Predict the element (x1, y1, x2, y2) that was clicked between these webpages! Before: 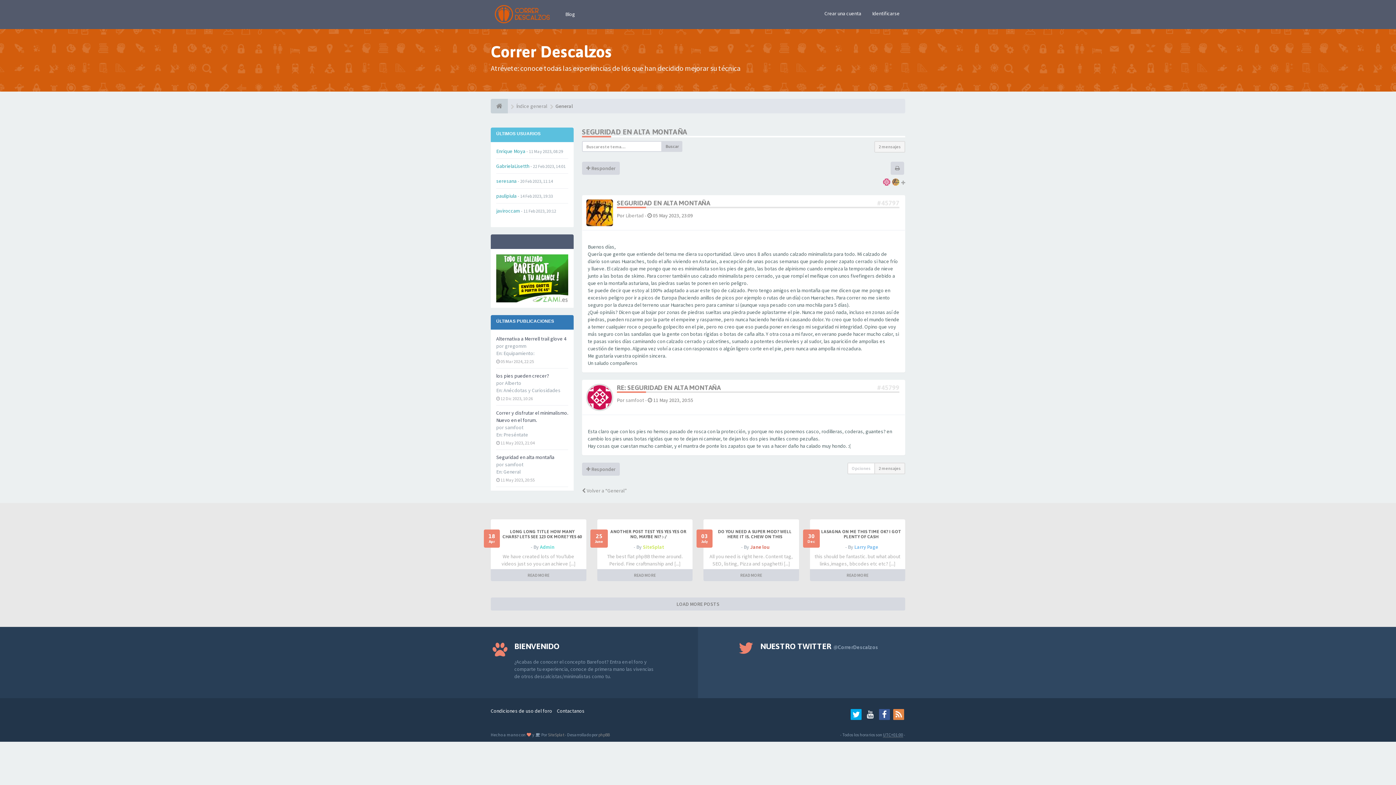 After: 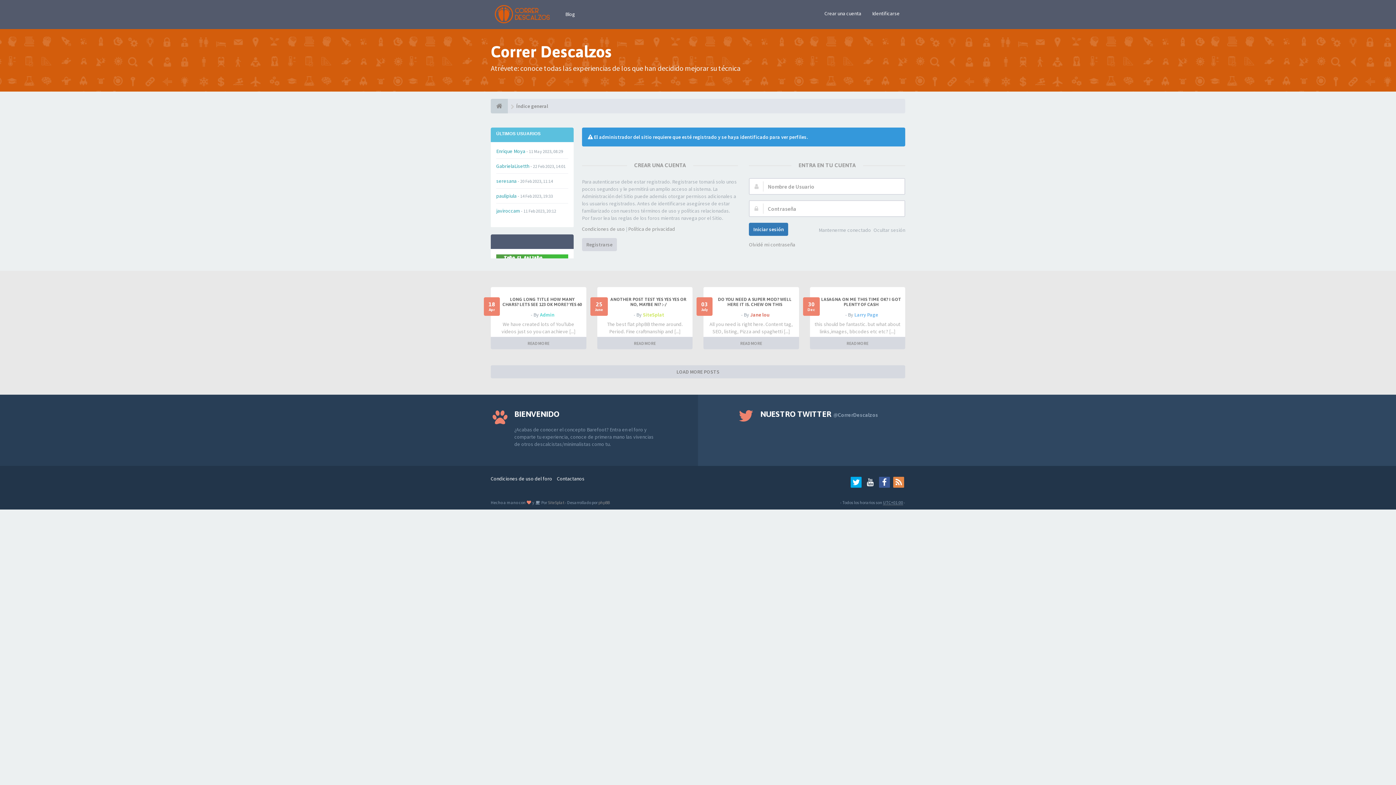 Action: label: samfoot bbox: (625, 396, 644, 403)